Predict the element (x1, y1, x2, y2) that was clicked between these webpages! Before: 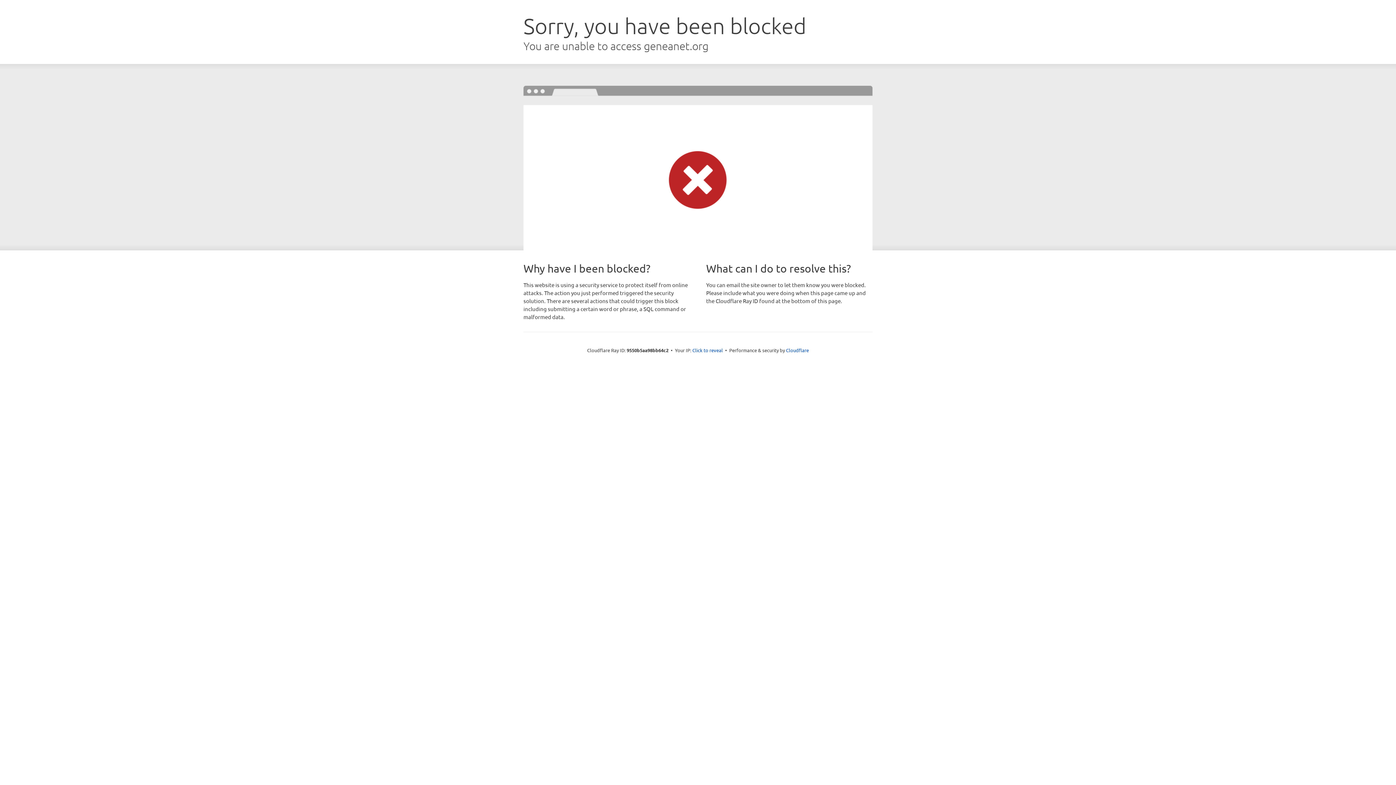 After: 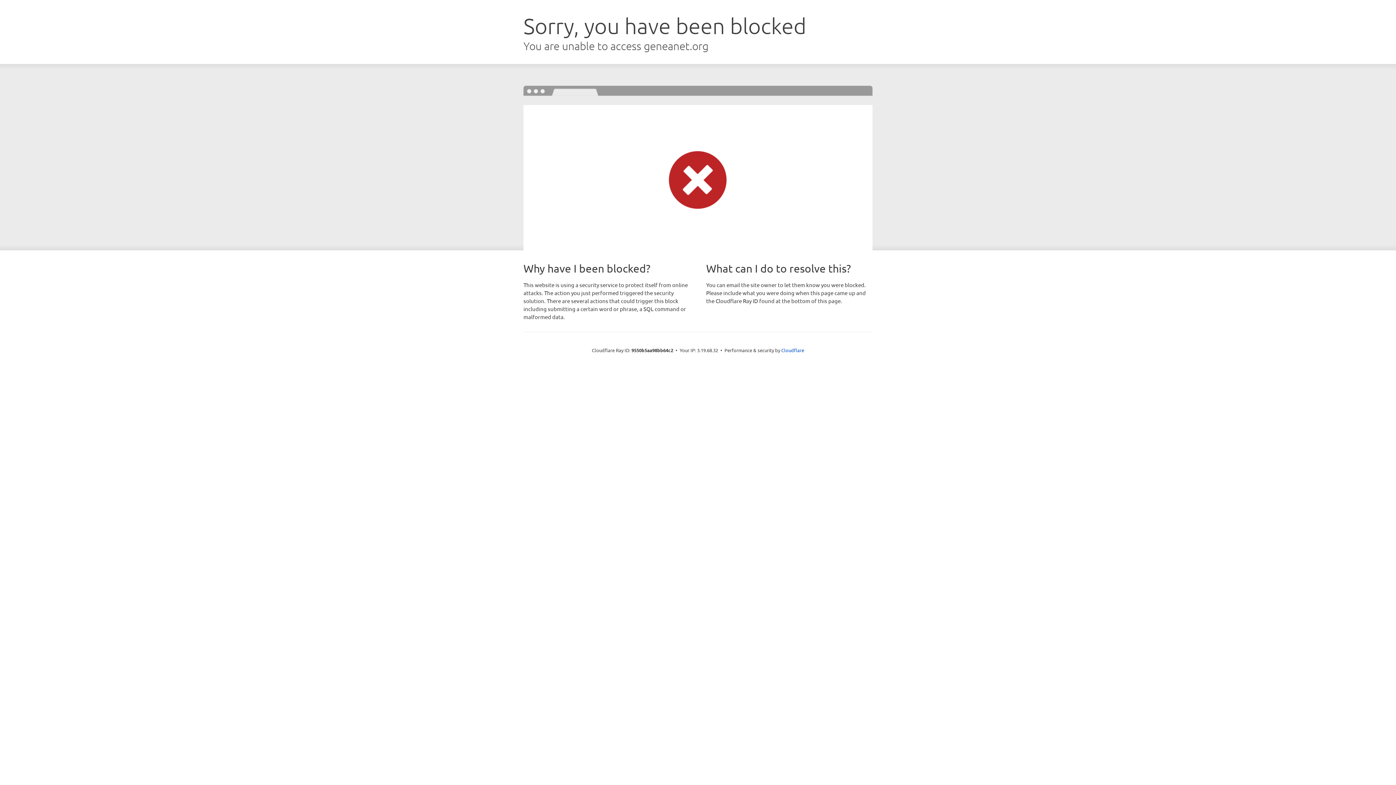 Action: bbox: (692, 346, 723, 353) label: Click to reveal